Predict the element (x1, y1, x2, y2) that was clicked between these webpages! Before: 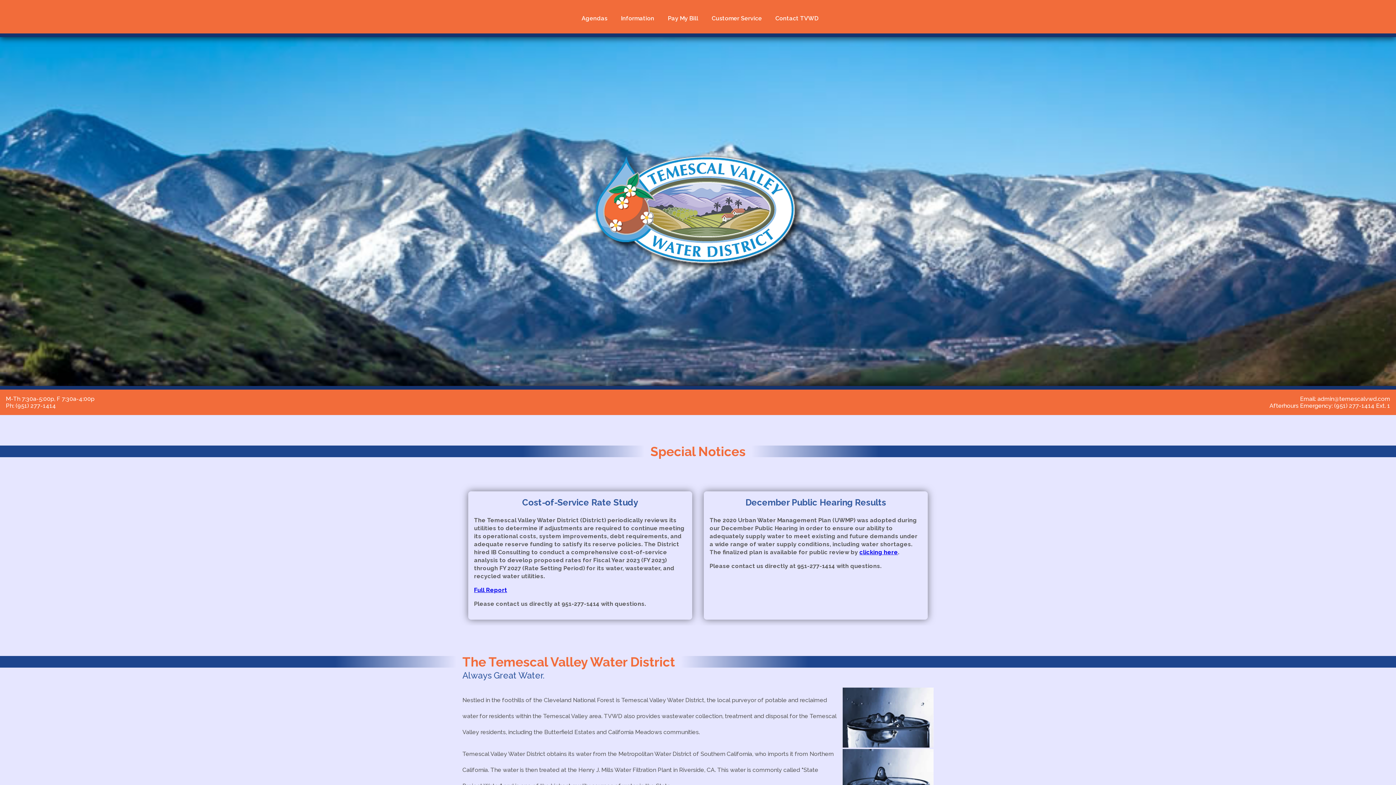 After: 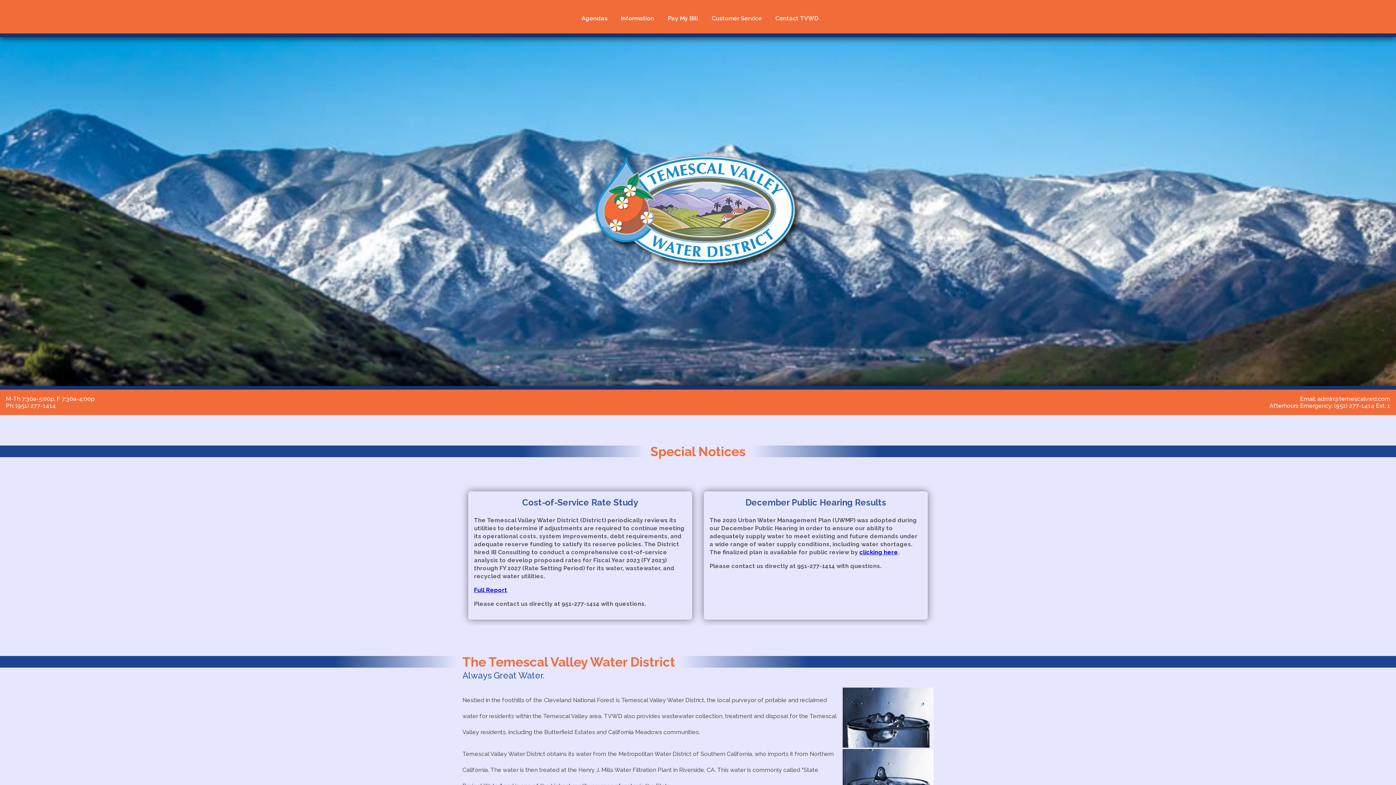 Action: label: Full Report bbox: (474, 586, 507, 593)